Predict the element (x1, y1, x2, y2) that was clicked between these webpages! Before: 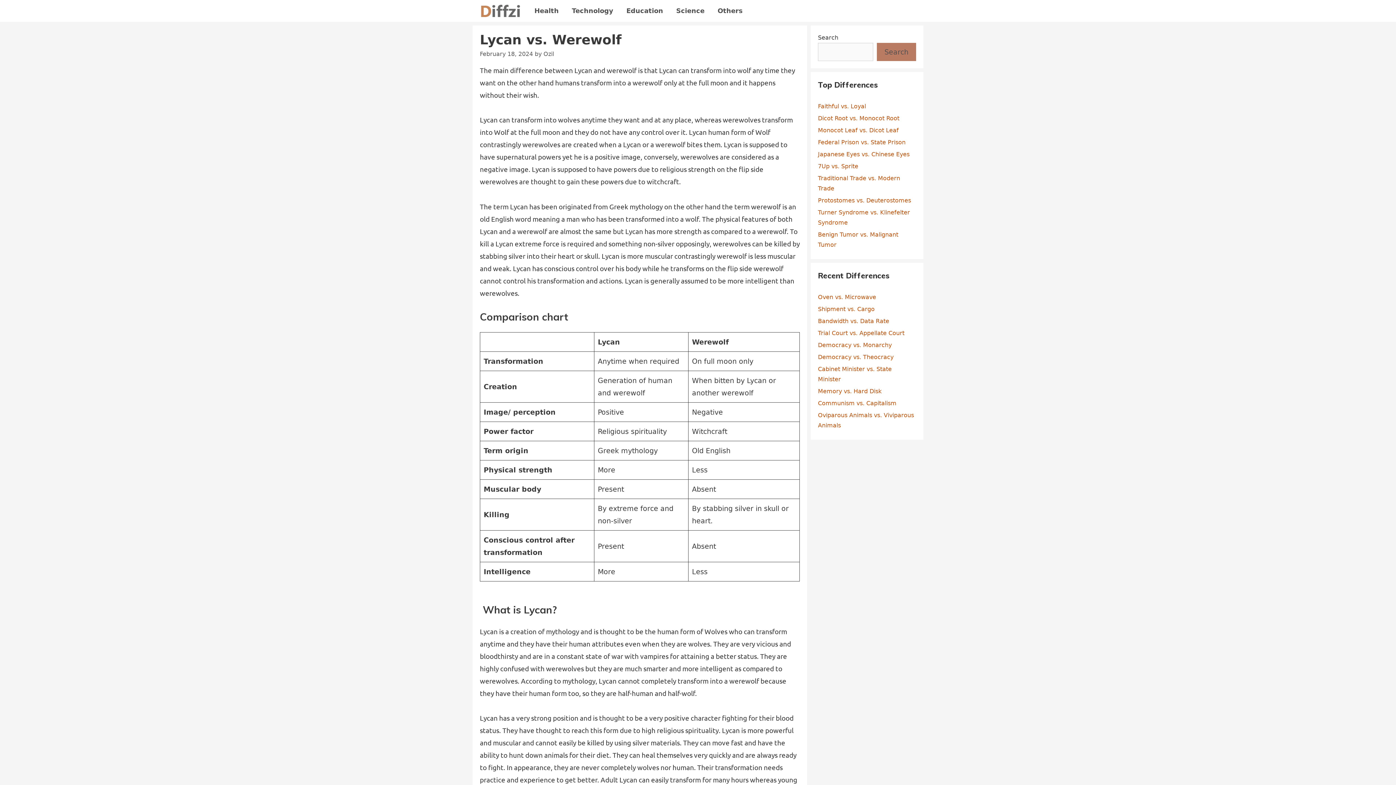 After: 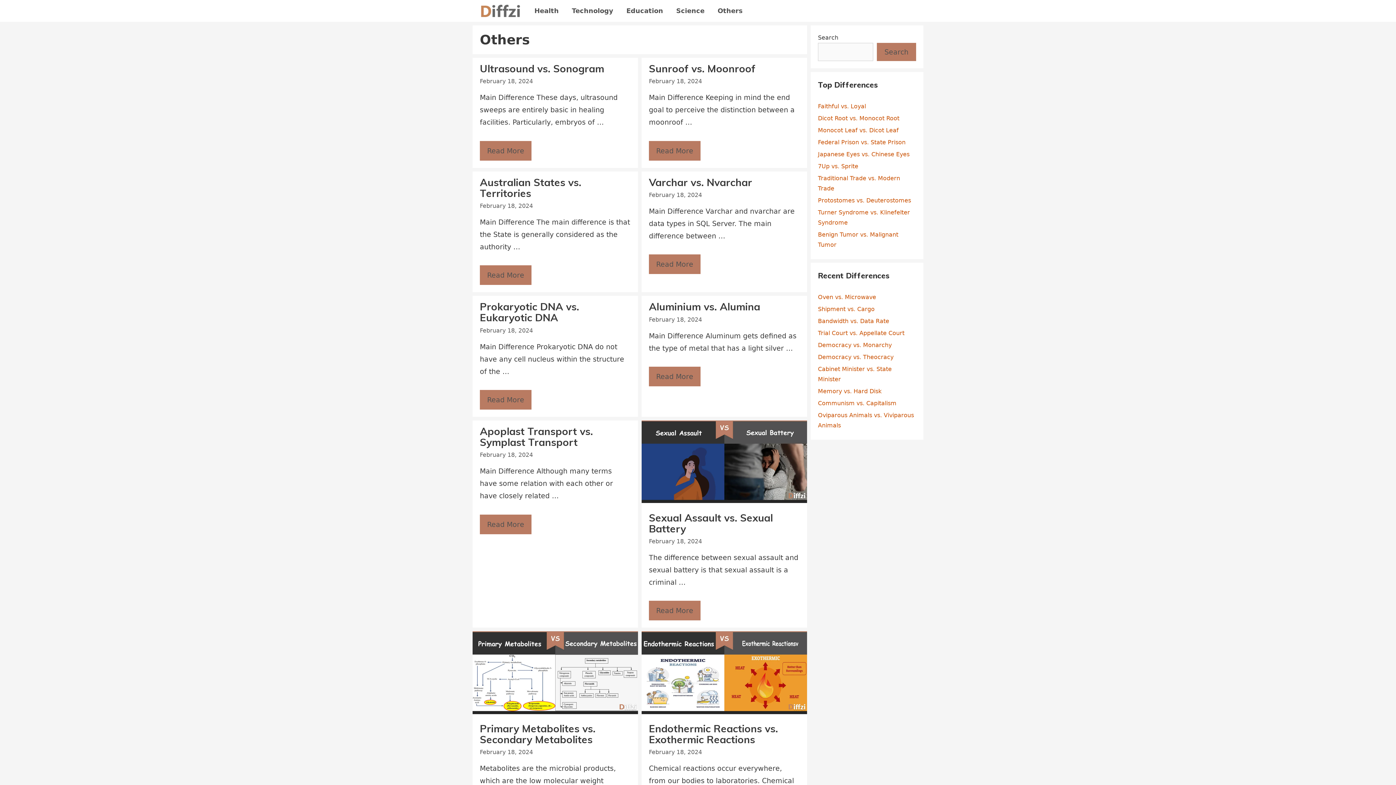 Action: label: Others bbox: (711, 0, 749, 21)